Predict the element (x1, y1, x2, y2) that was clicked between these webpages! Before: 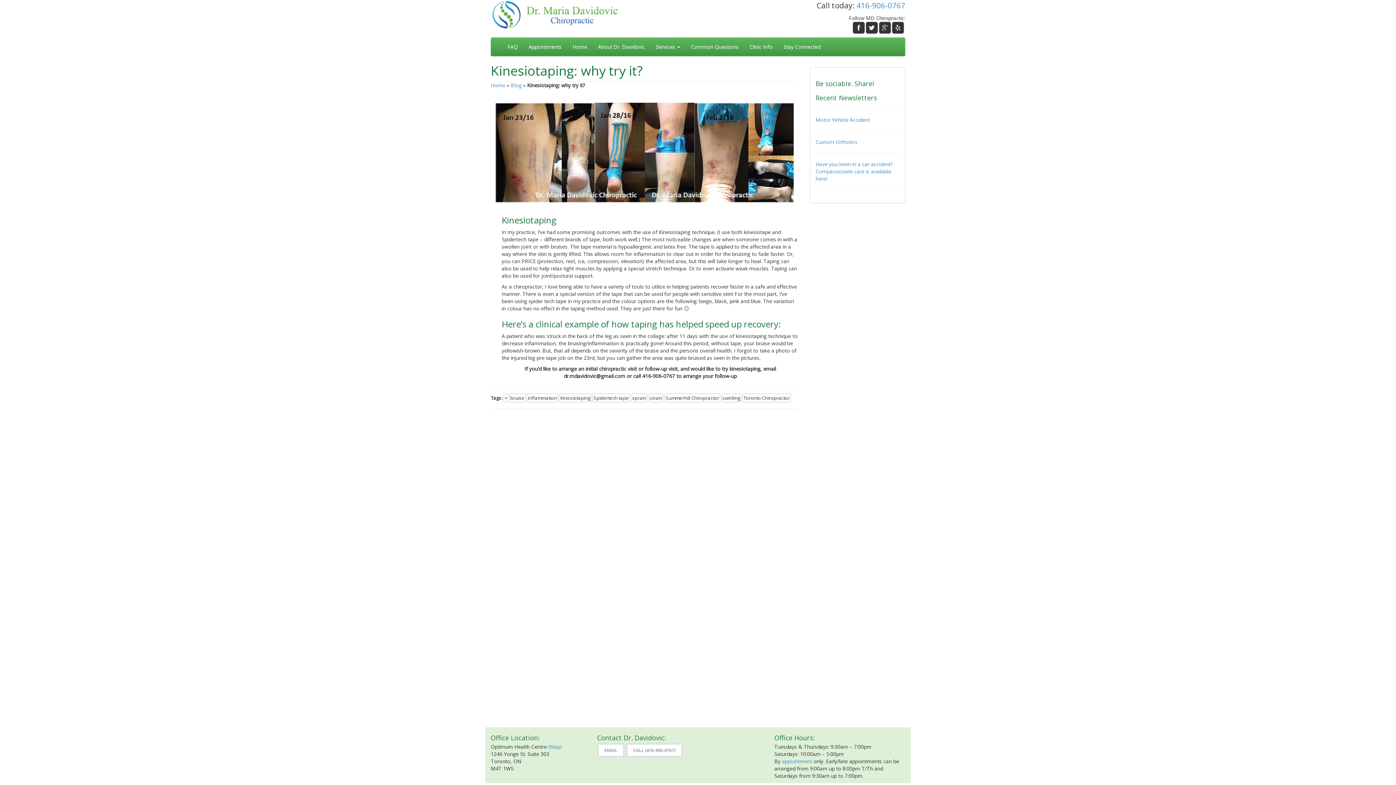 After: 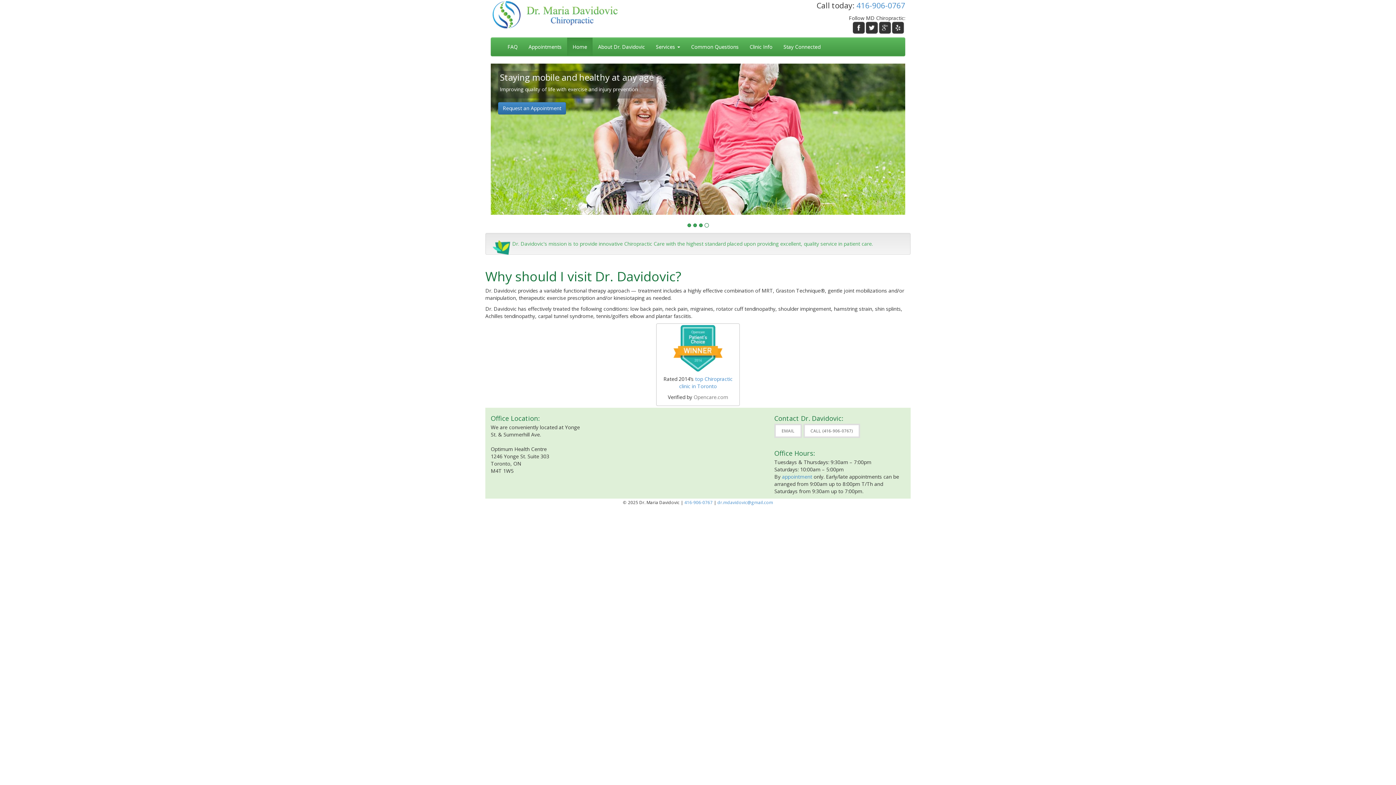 Action: bbox: (567, 37, 592, 56) label: Home